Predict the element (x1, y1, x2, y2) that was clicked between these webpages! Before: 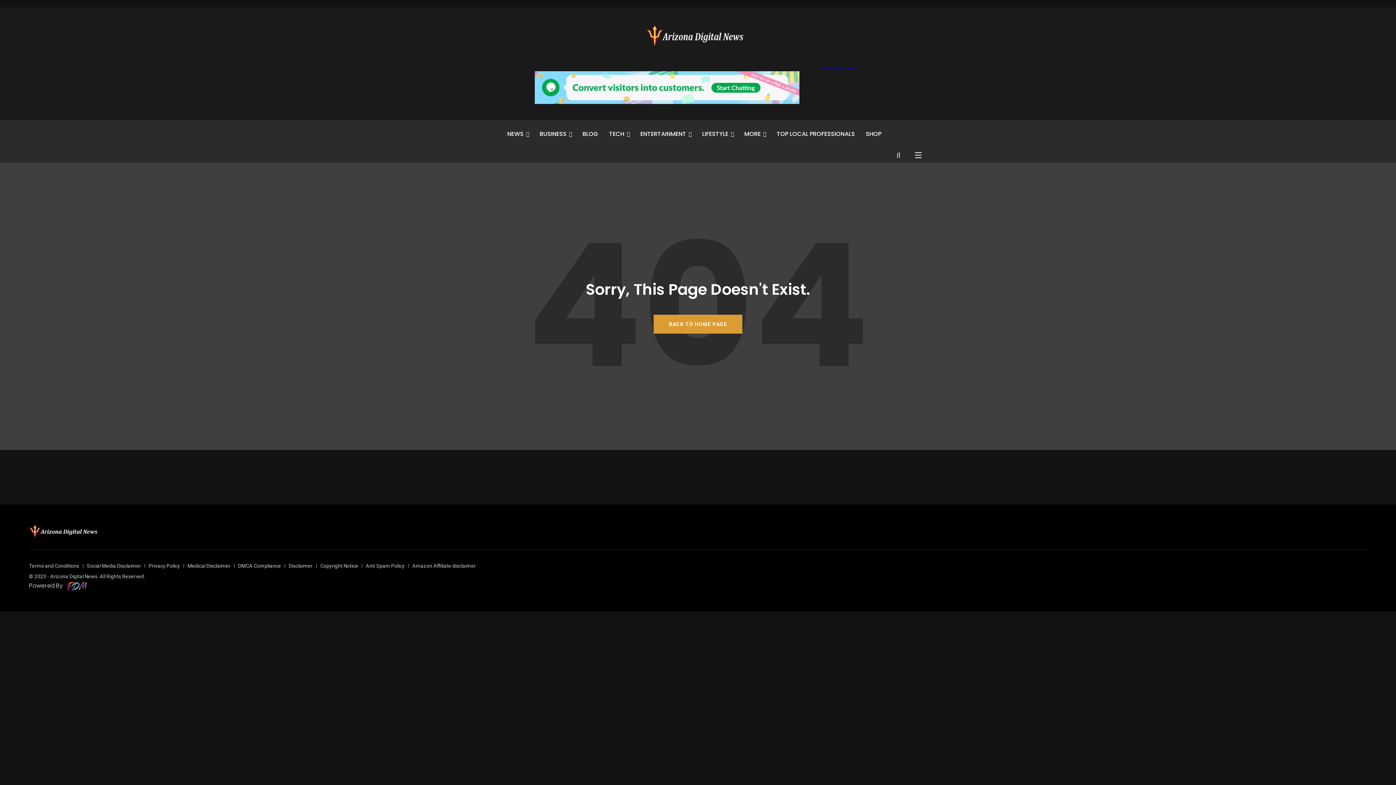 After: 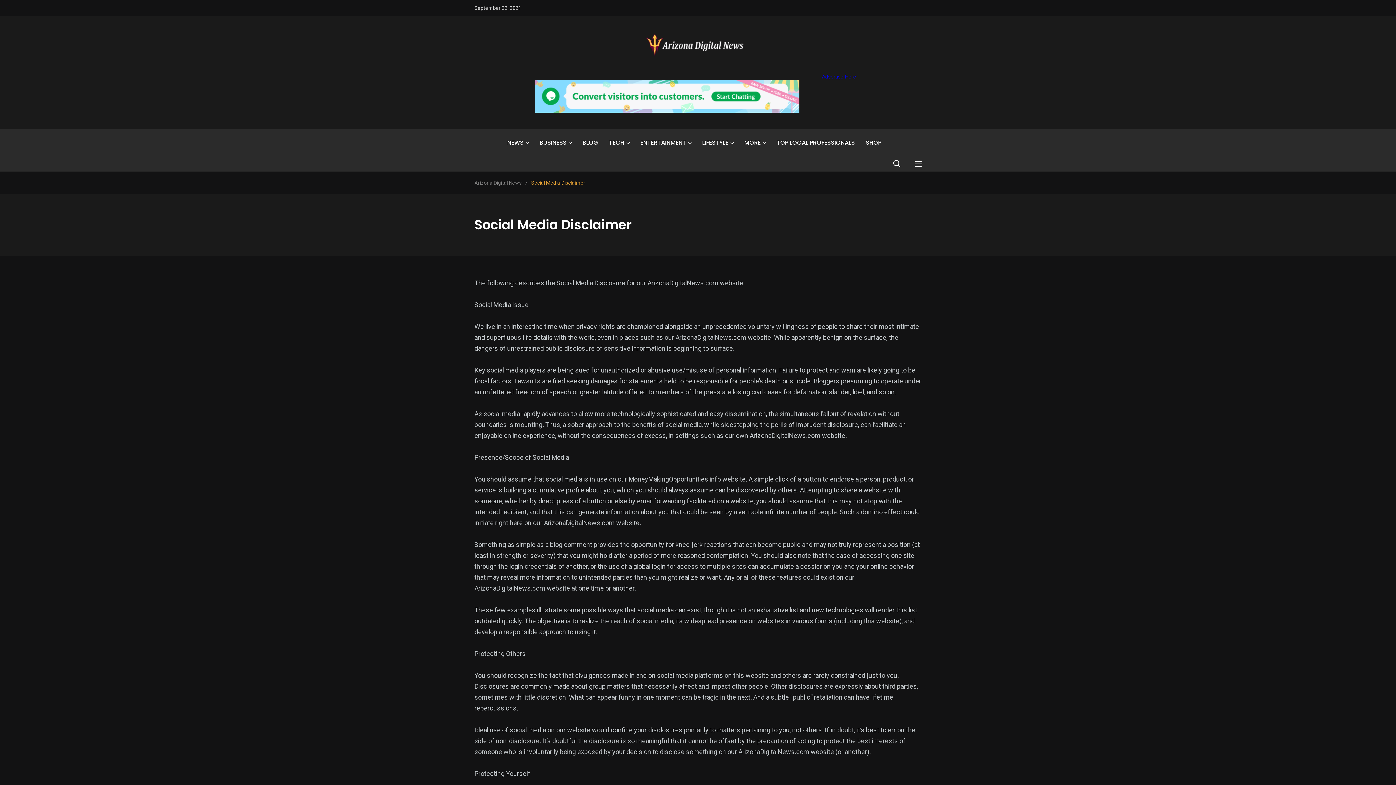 Action: bbox: (86, 563, 141, 569) label: Social Media Disclaimer